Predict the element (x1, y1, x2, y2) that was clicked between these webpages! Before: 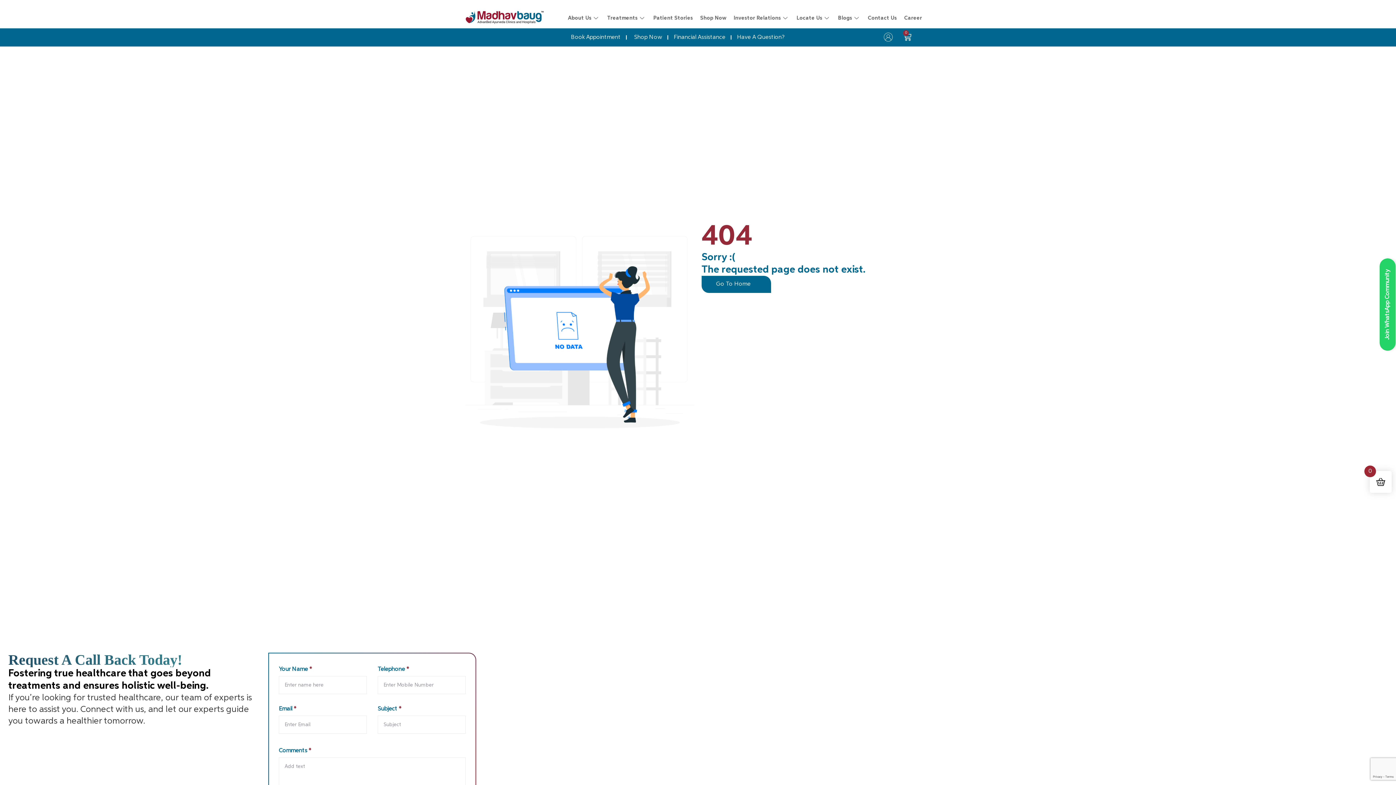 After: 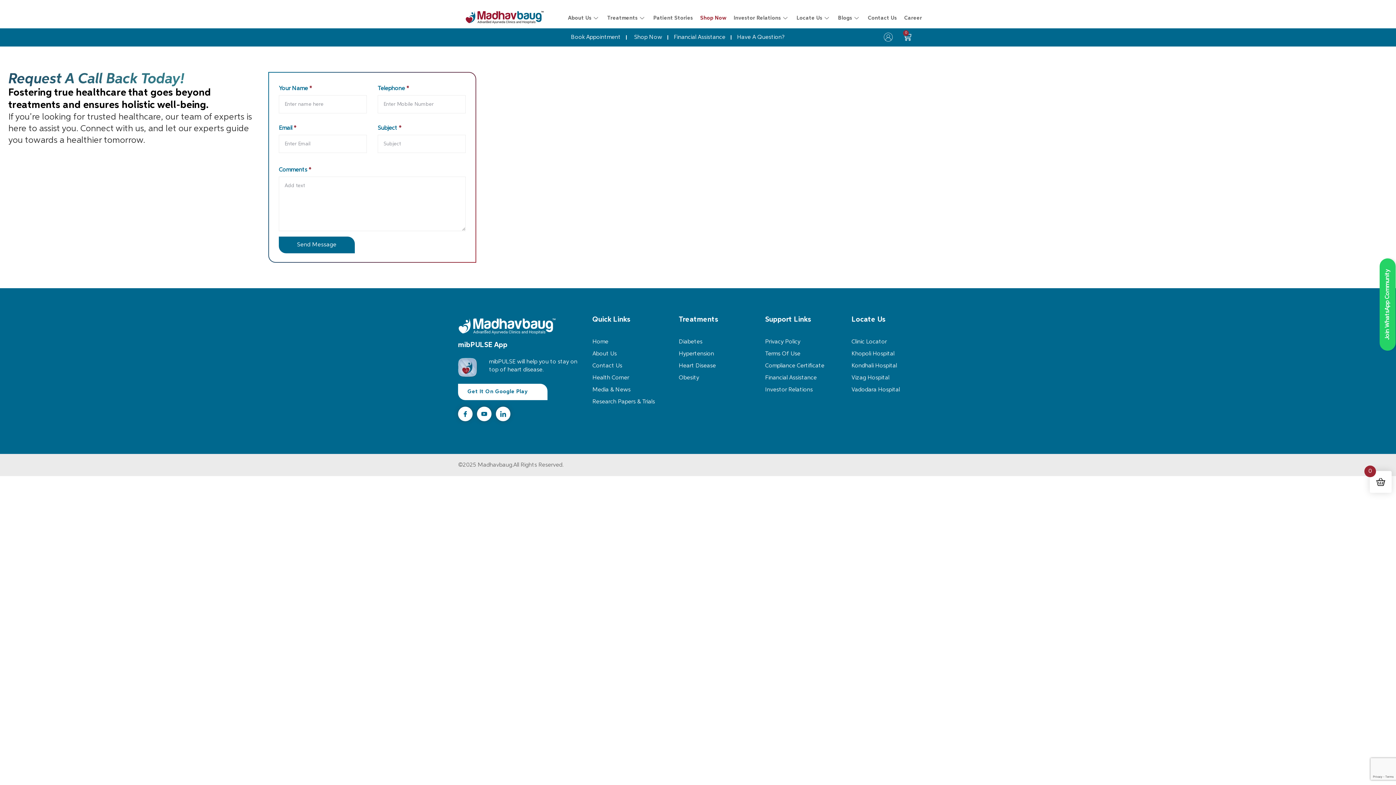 Action: label: Shop Now bbox: (696, 10, 730, 25)